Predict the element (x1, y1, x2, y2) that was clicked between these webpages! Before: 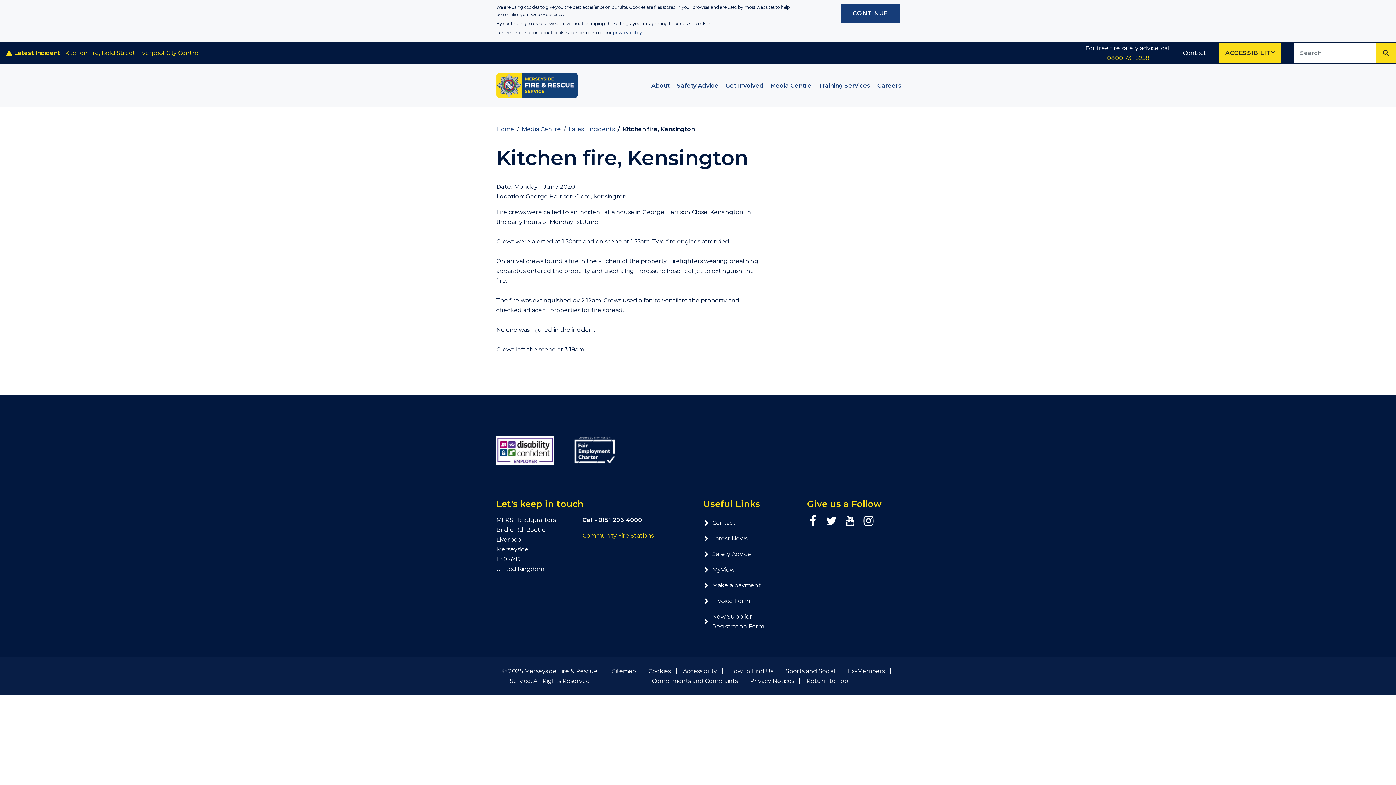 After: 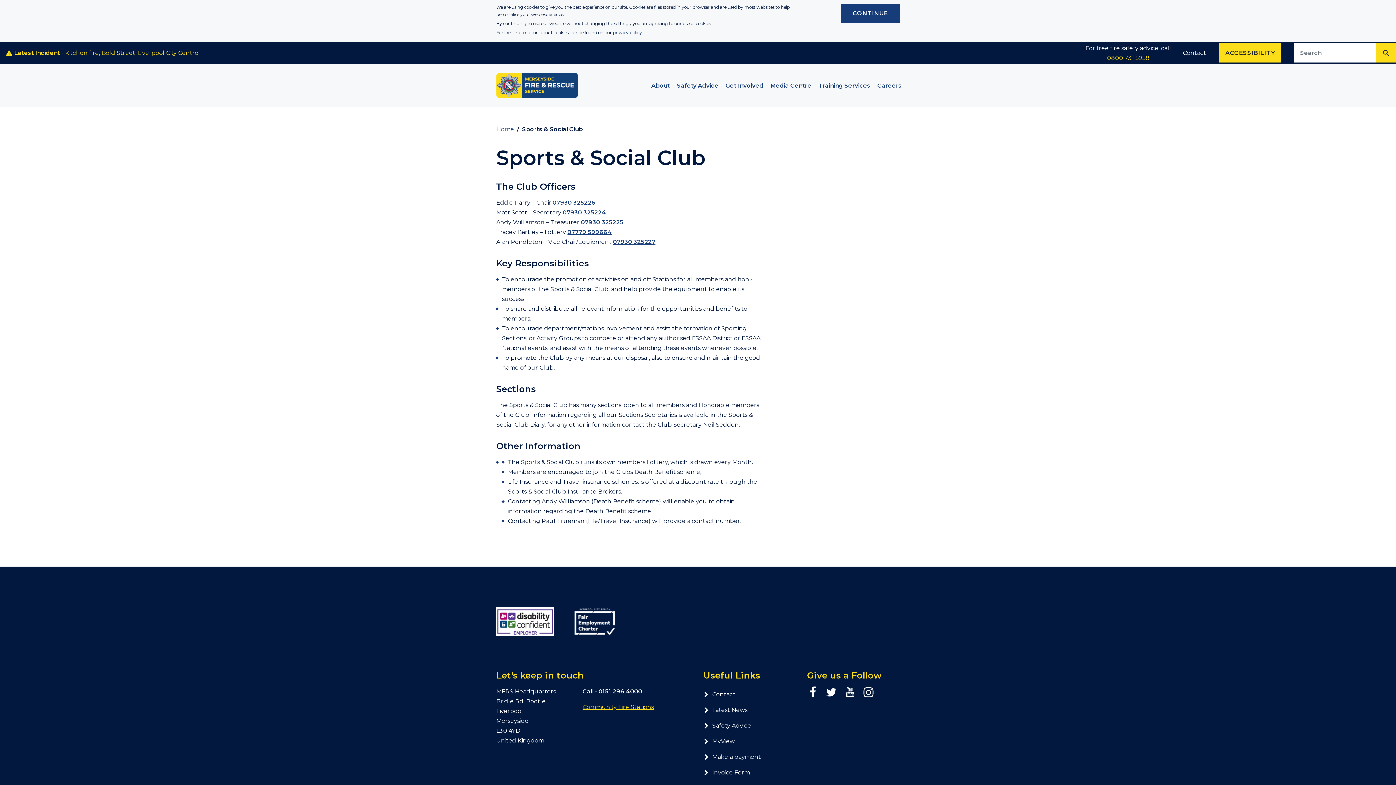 Action: label: Sports and Social bbox: (785, 668, 835, 674)